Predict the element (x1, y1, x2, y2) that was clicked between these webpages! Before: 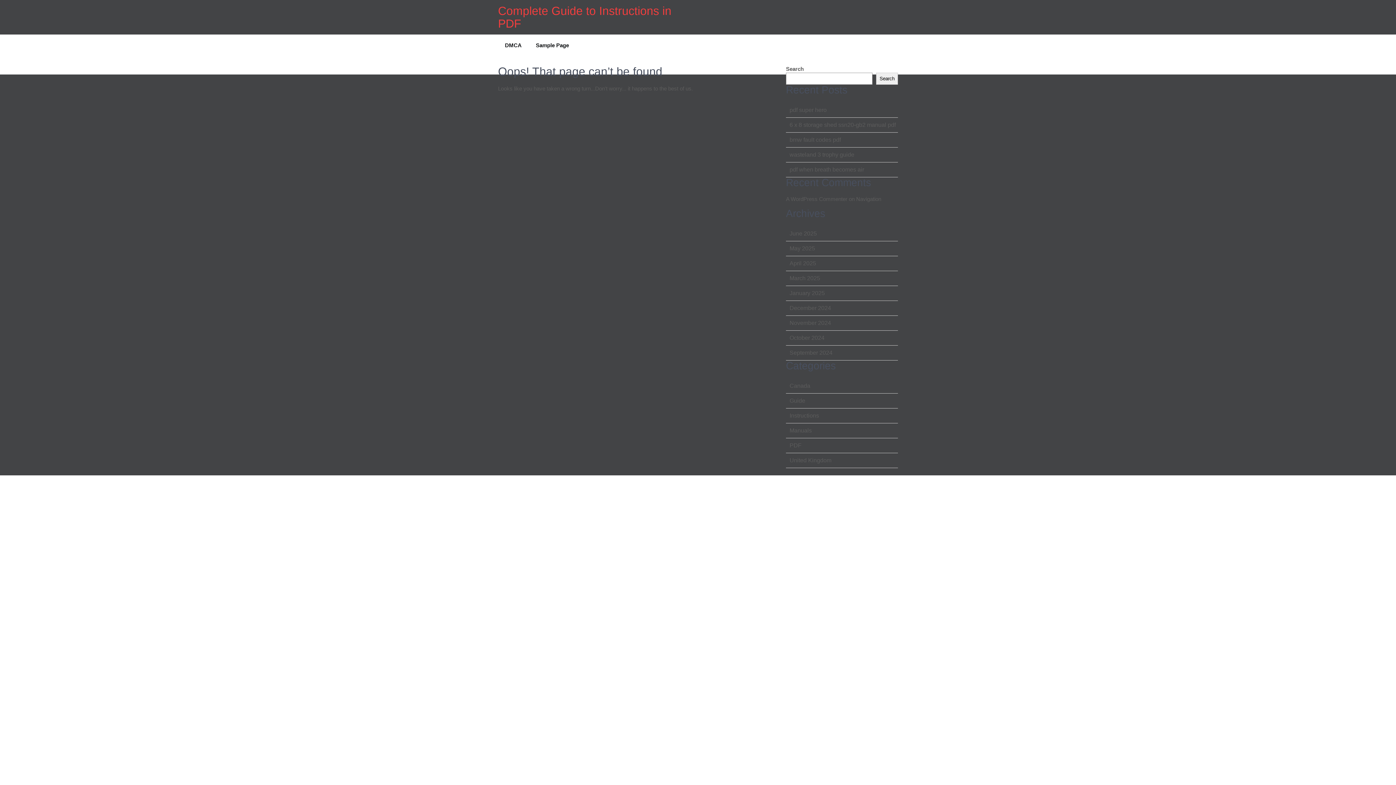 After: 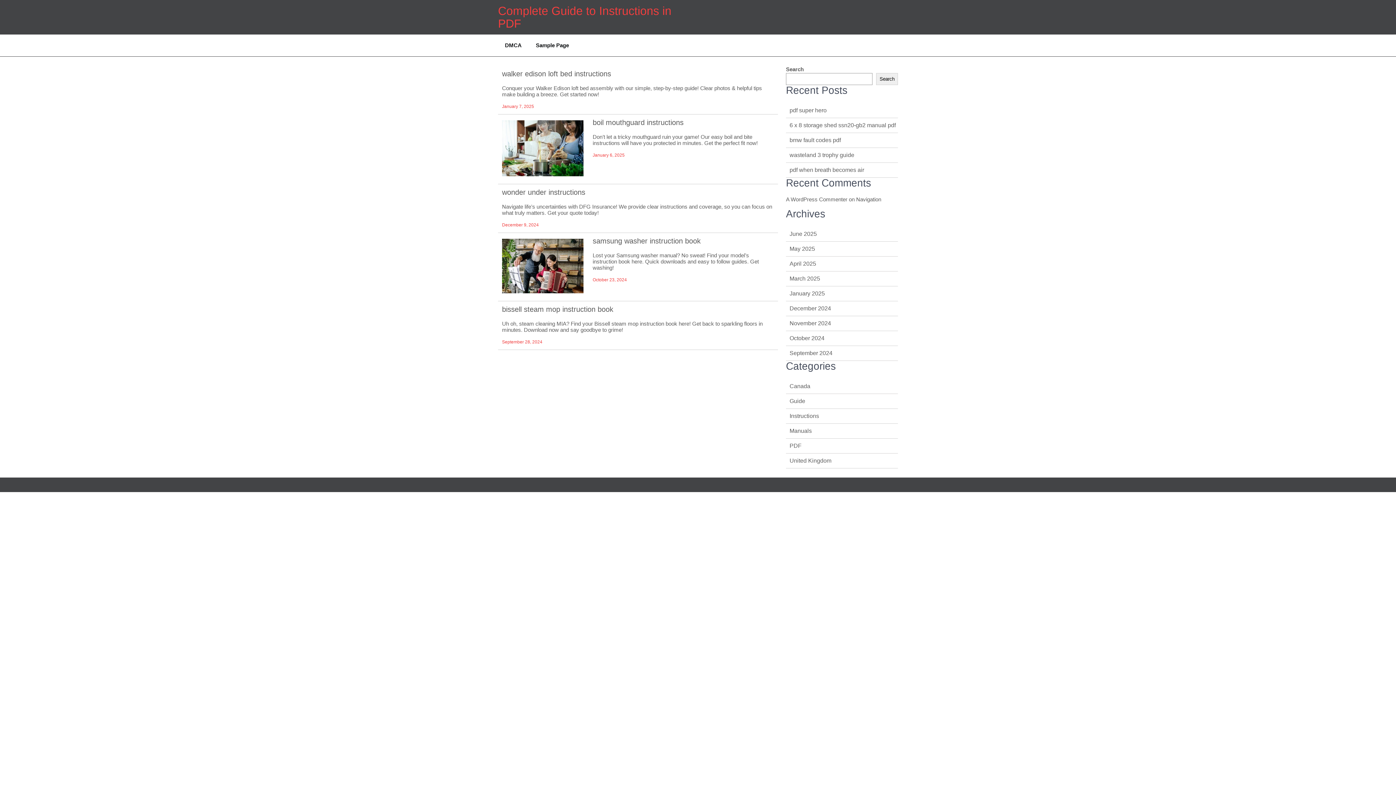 Action: bbox: (789, 412, 819, 419) label: Instructions